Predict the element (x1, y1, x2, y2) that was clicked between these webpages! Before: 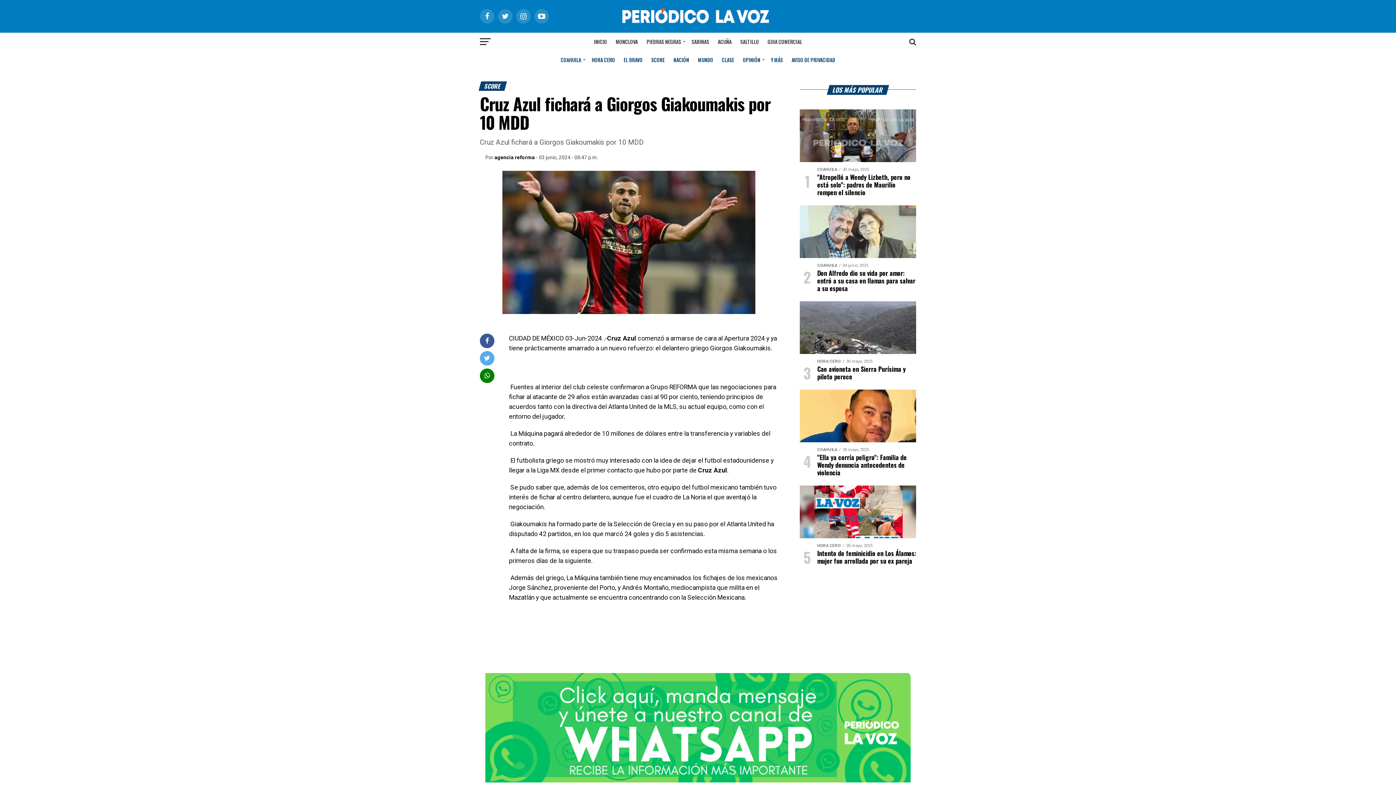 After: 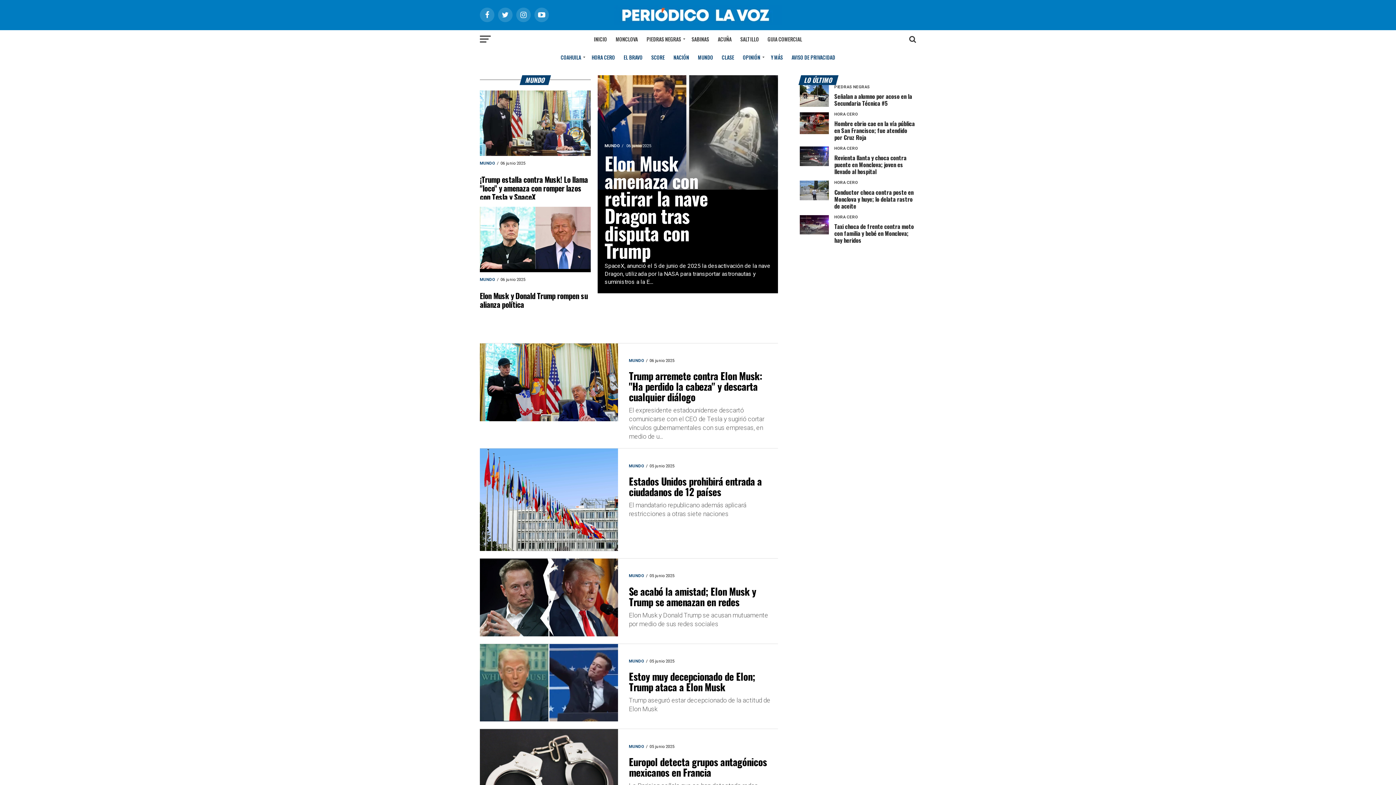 Action: label: MUNDO bbox: (693, 50, 717, 69)